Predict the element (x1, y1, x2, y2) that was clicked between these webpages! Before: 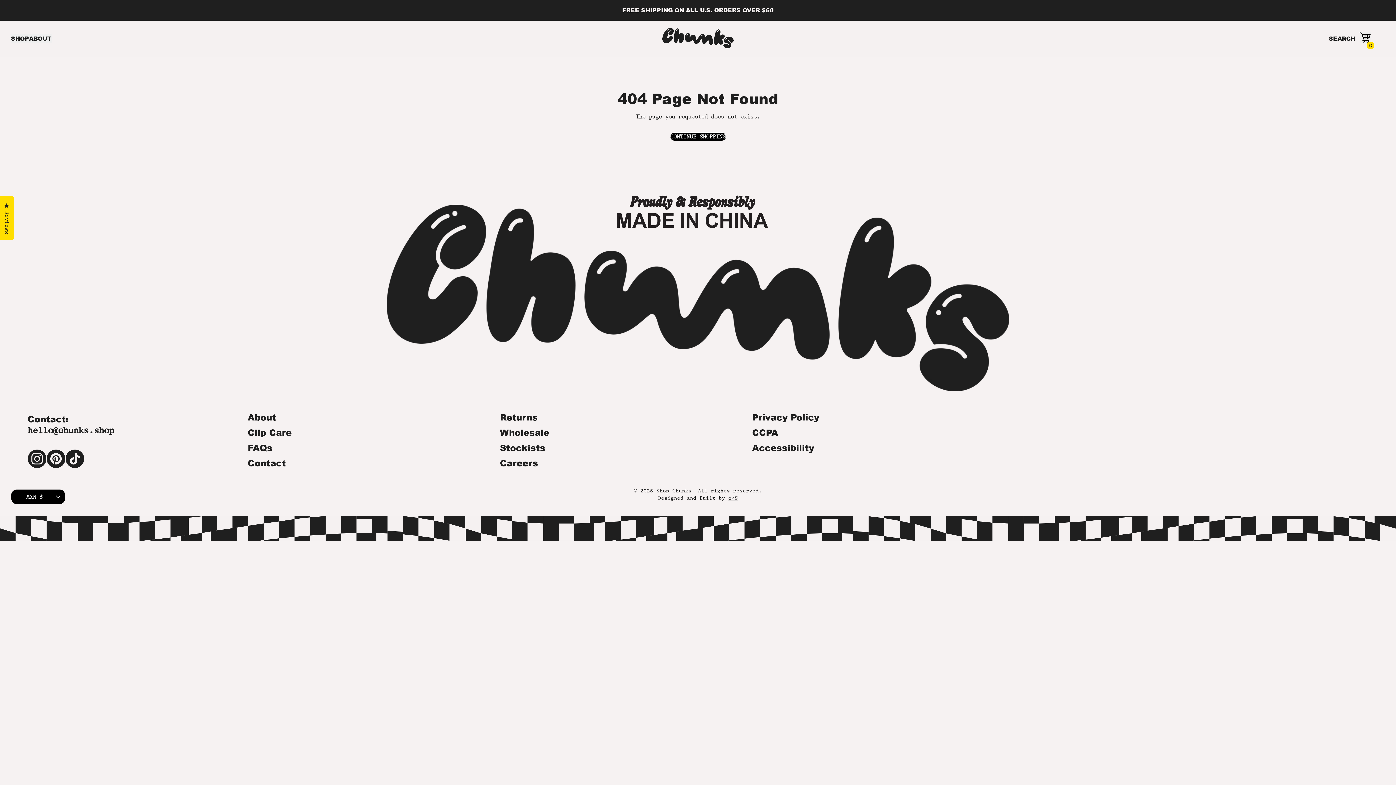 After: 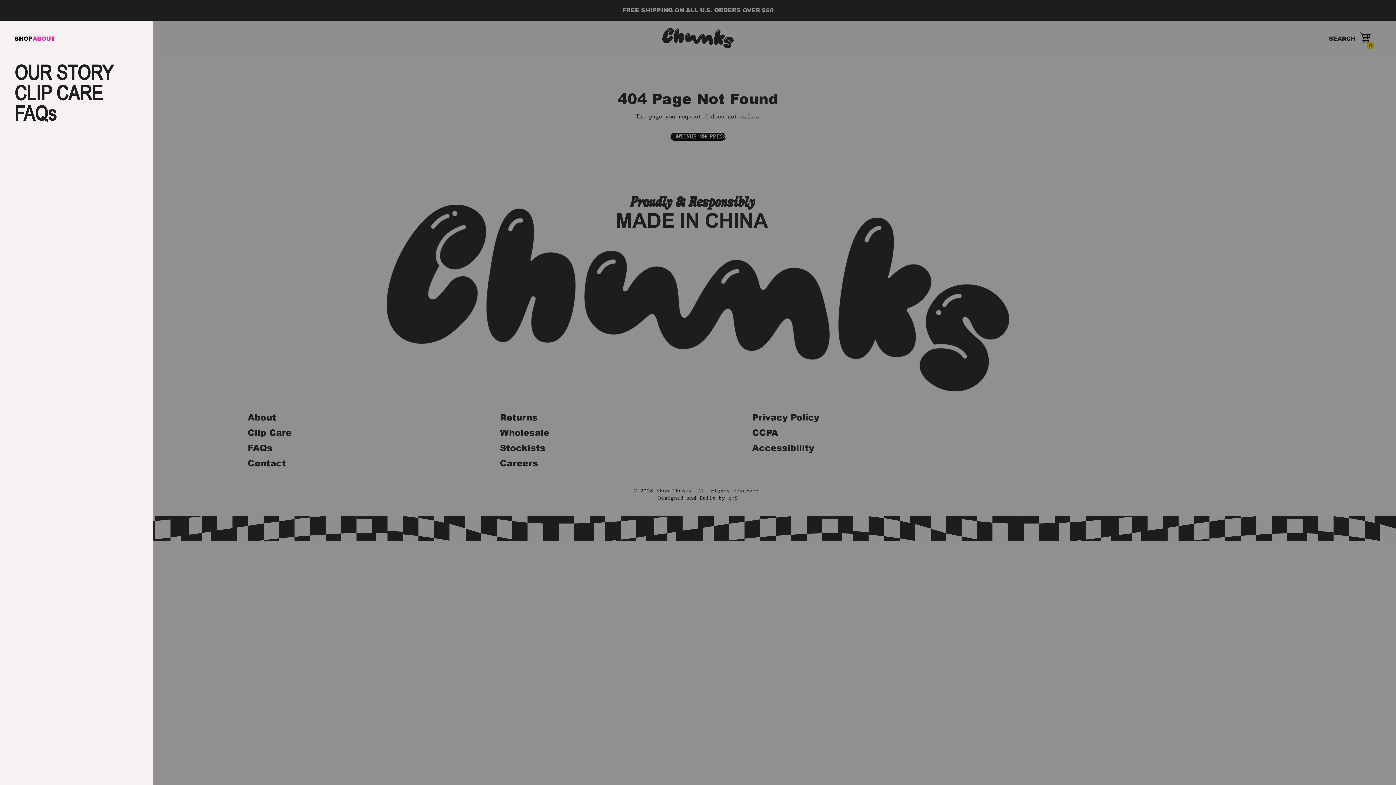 Action: label: ABOUT bbox: (29, 34, 51, 42)